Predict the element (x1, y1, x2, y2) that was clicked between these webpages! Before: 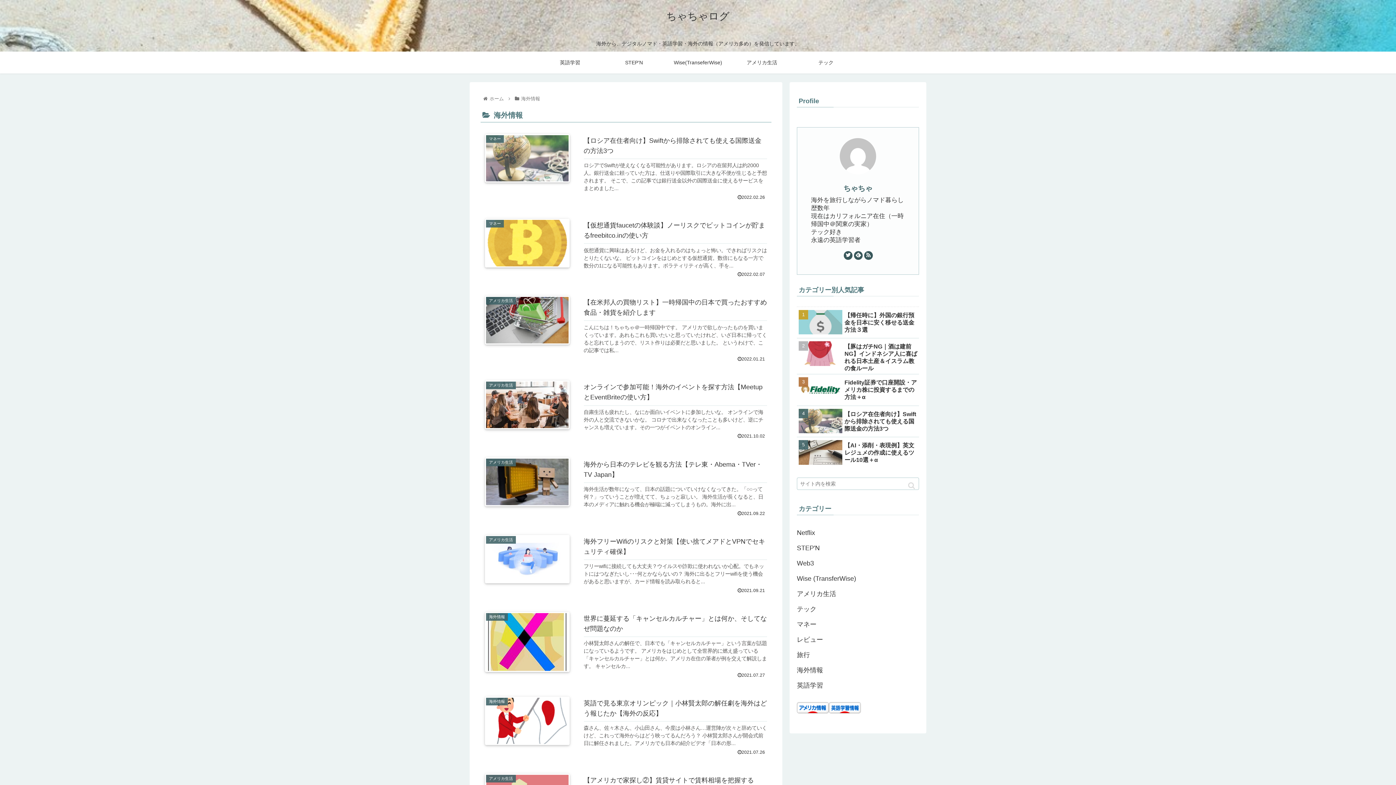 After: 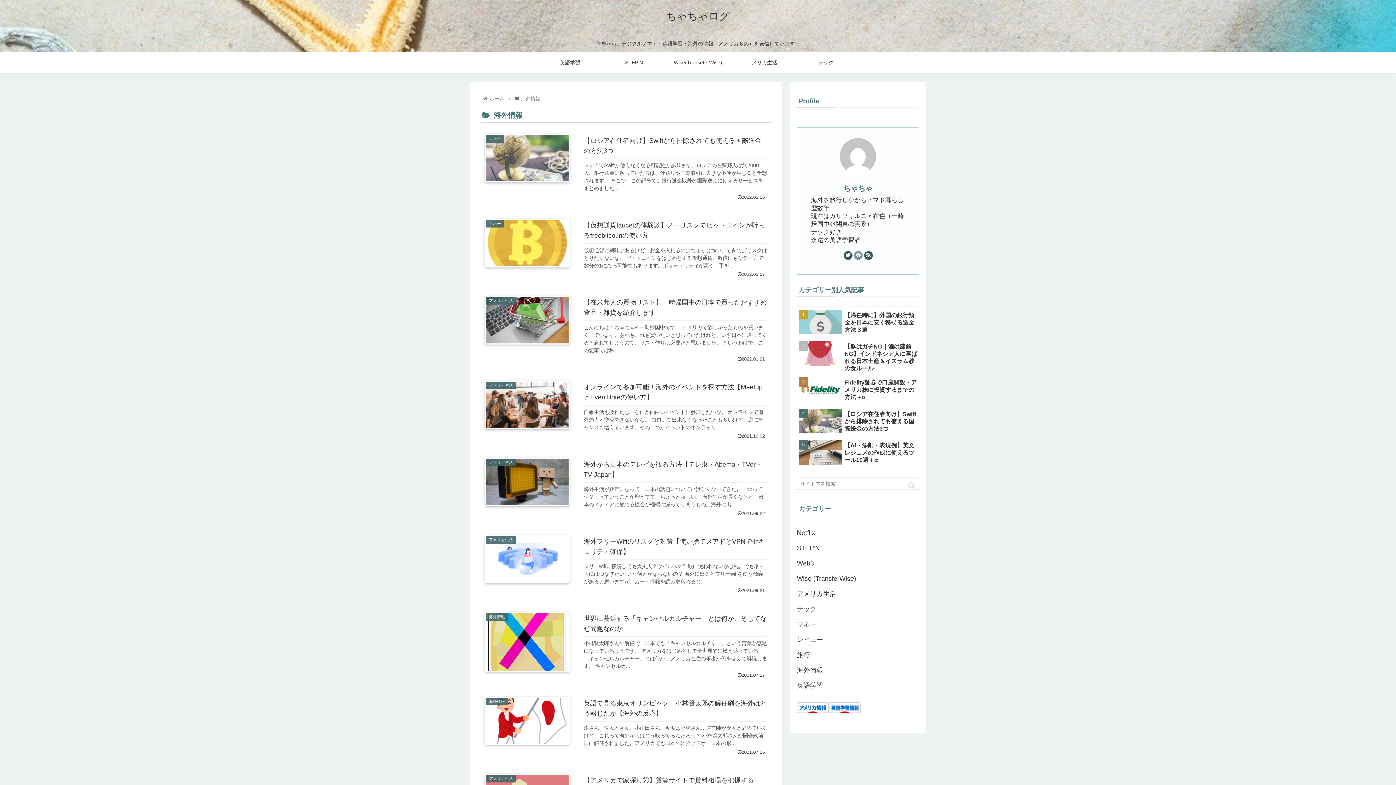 Action: bbox: (854, 251, 862, 260)